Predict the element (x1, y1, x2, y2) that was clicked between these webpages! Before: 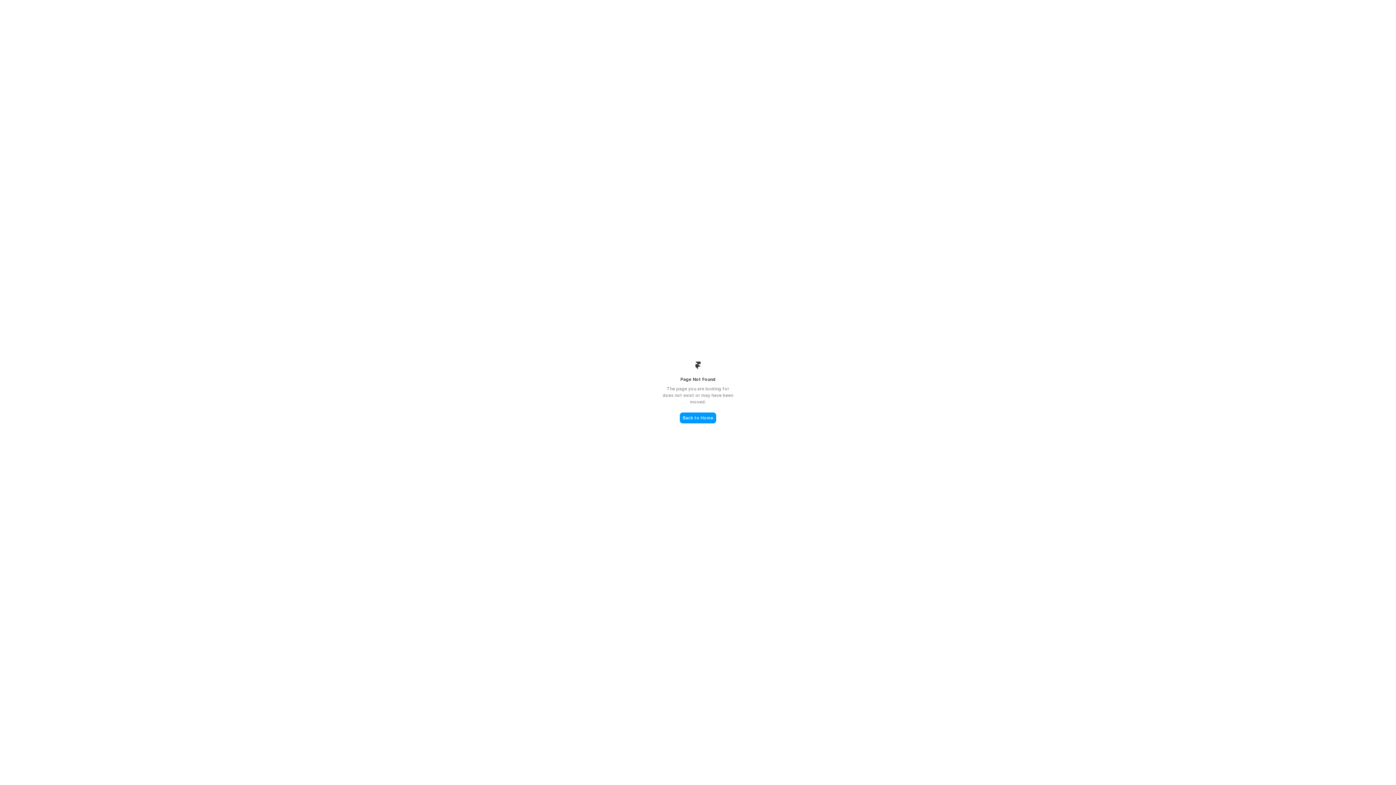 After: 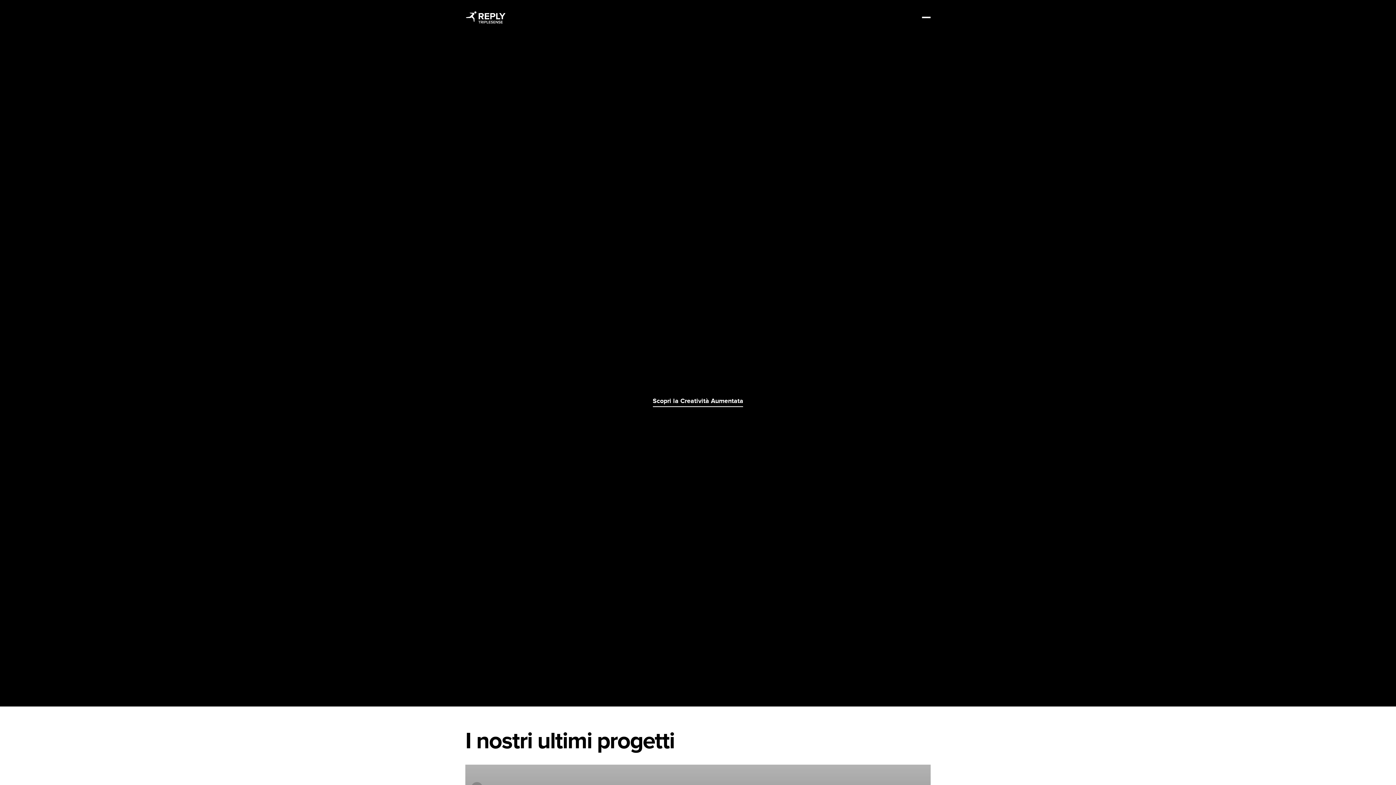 Action: label: Back to Home bbox: (680, 412, 716, 423)